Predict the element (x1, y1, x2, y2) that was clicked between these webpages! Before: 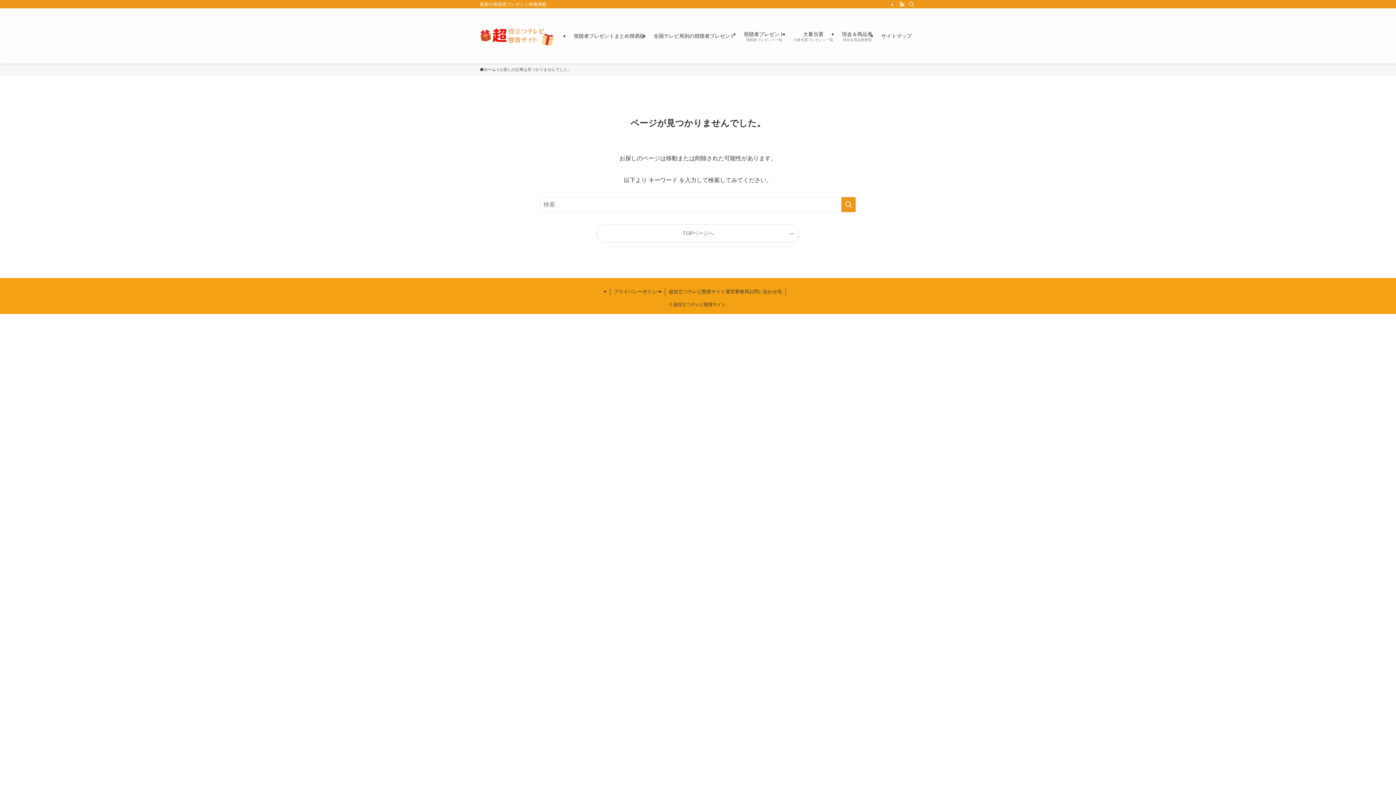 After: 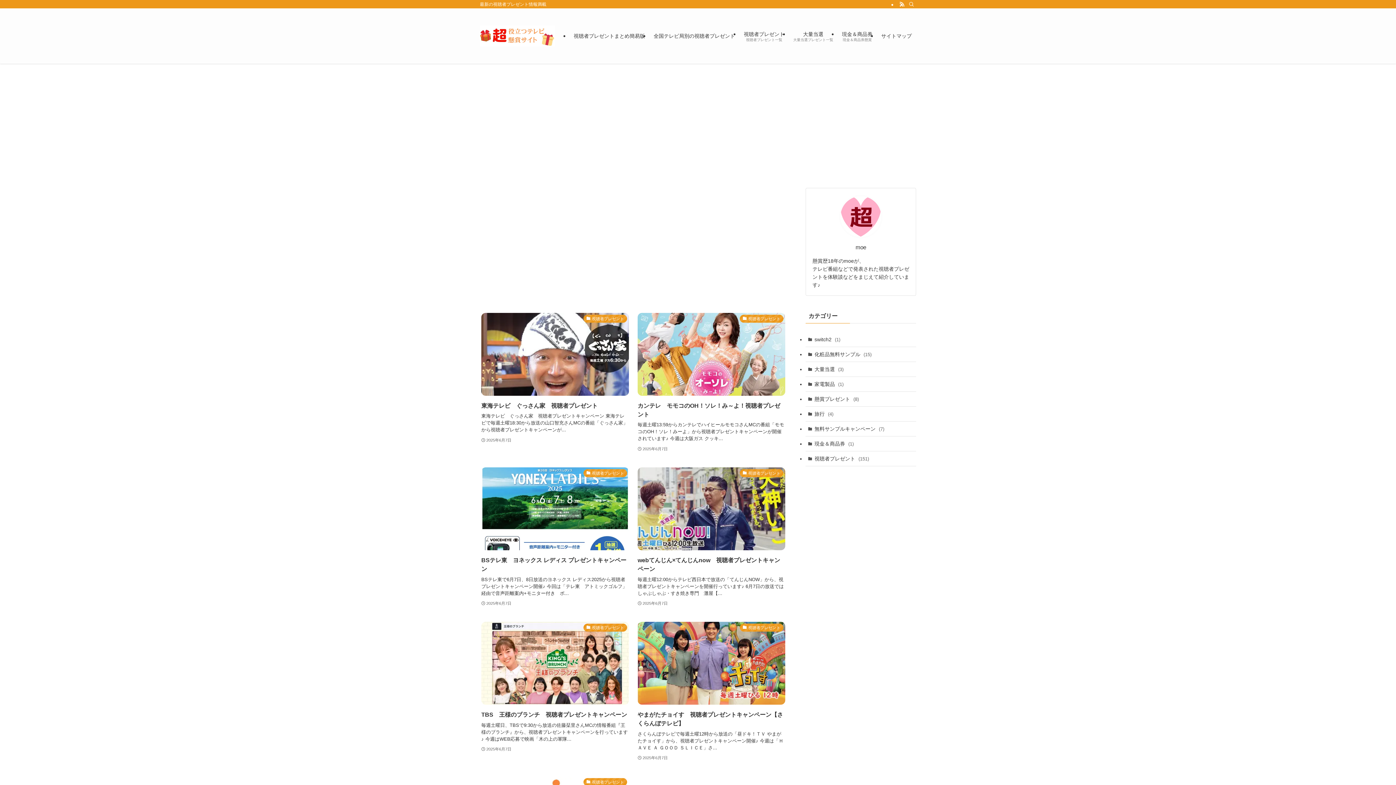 Action: bbox: (480, 14, 554, 57)